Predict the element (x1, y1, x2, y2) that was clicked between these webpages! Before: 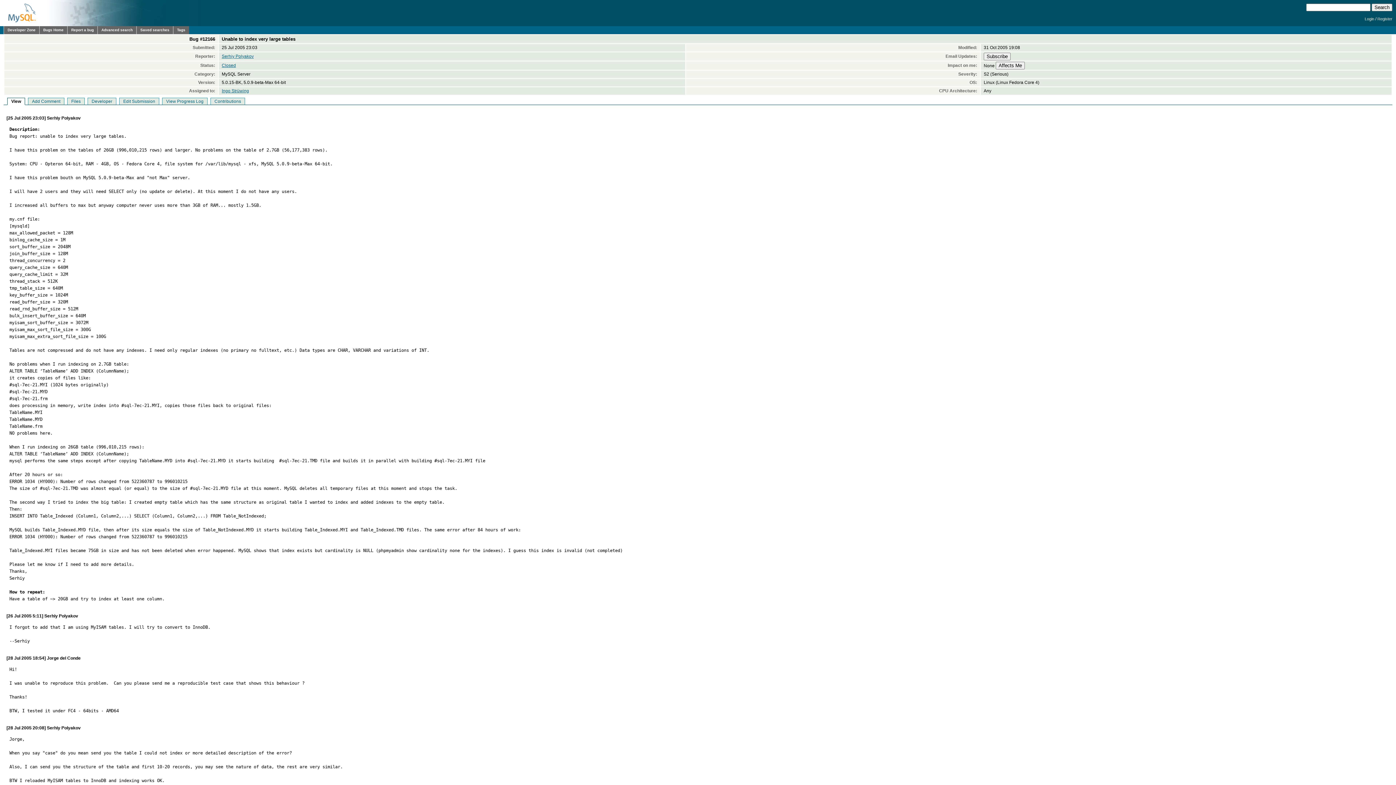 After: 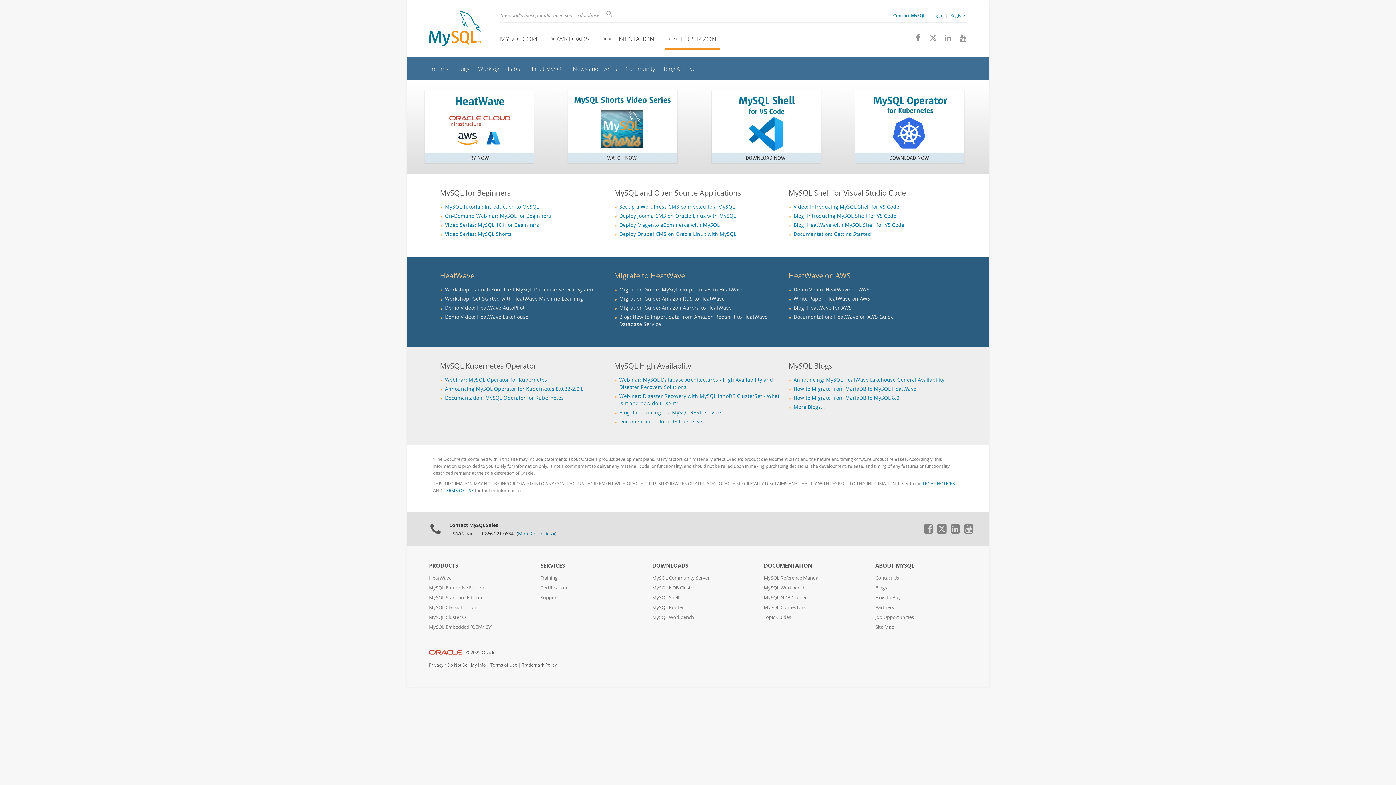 Action: bbox: (3, 18, 40, 23)